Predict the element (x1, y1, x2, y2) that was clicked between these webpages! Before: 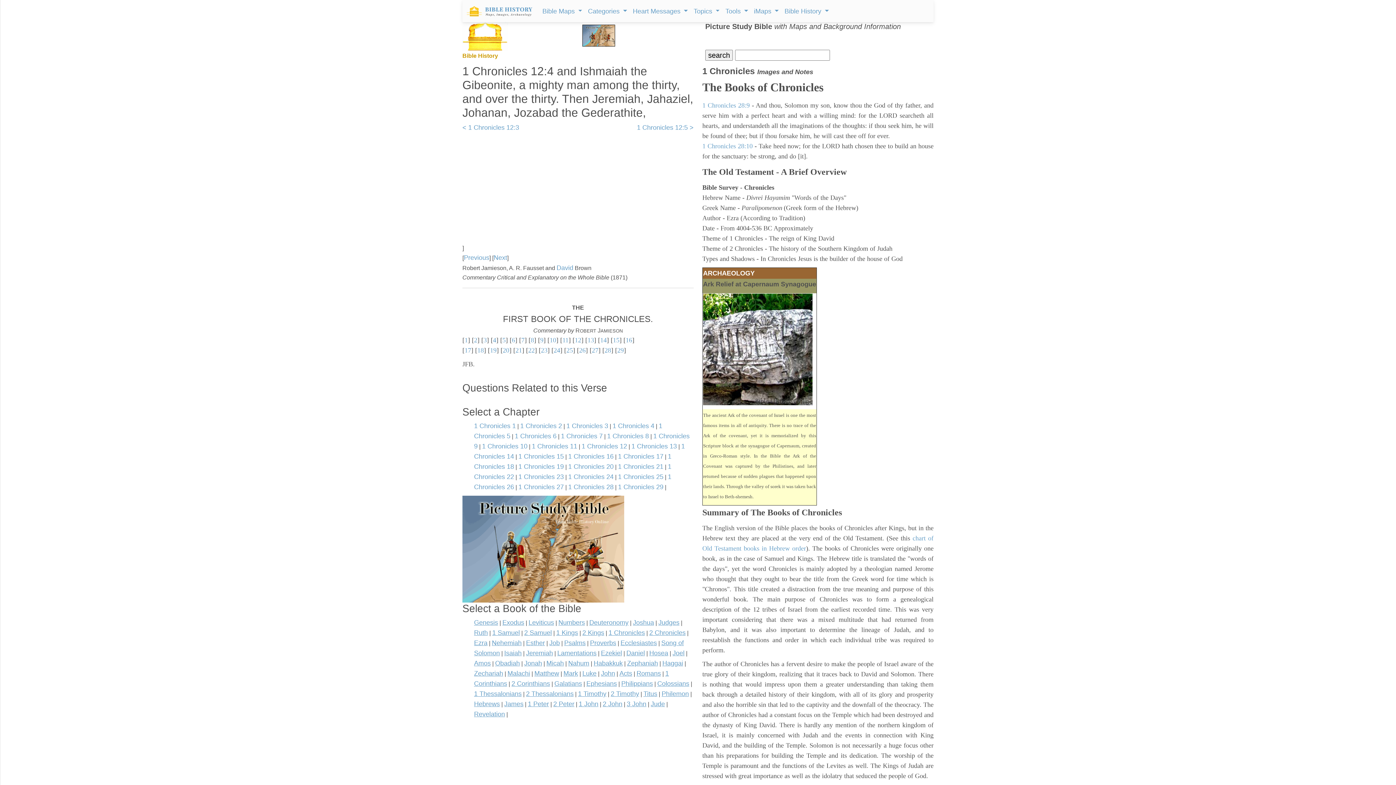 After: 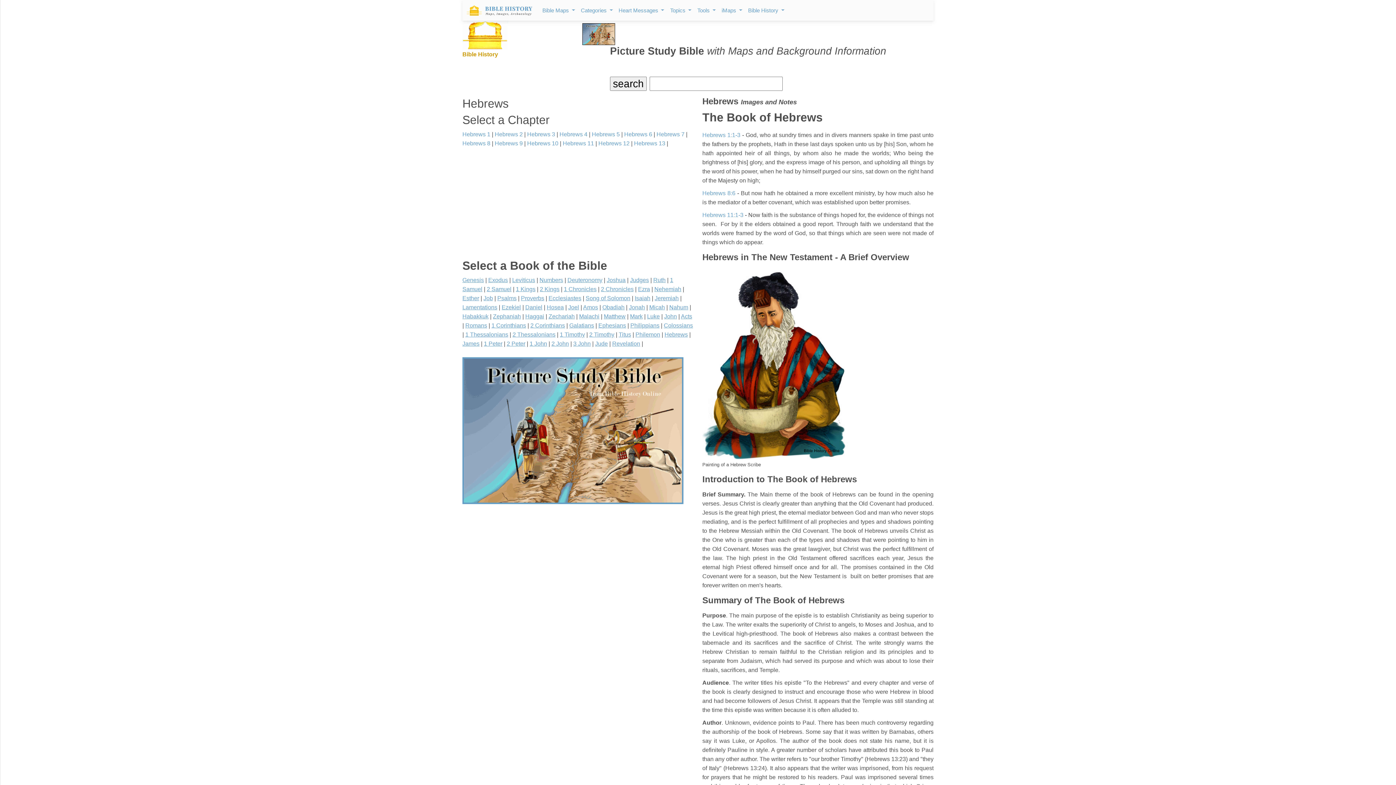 Action: bbox: (474, 700, 500, 707) label: Hebrews